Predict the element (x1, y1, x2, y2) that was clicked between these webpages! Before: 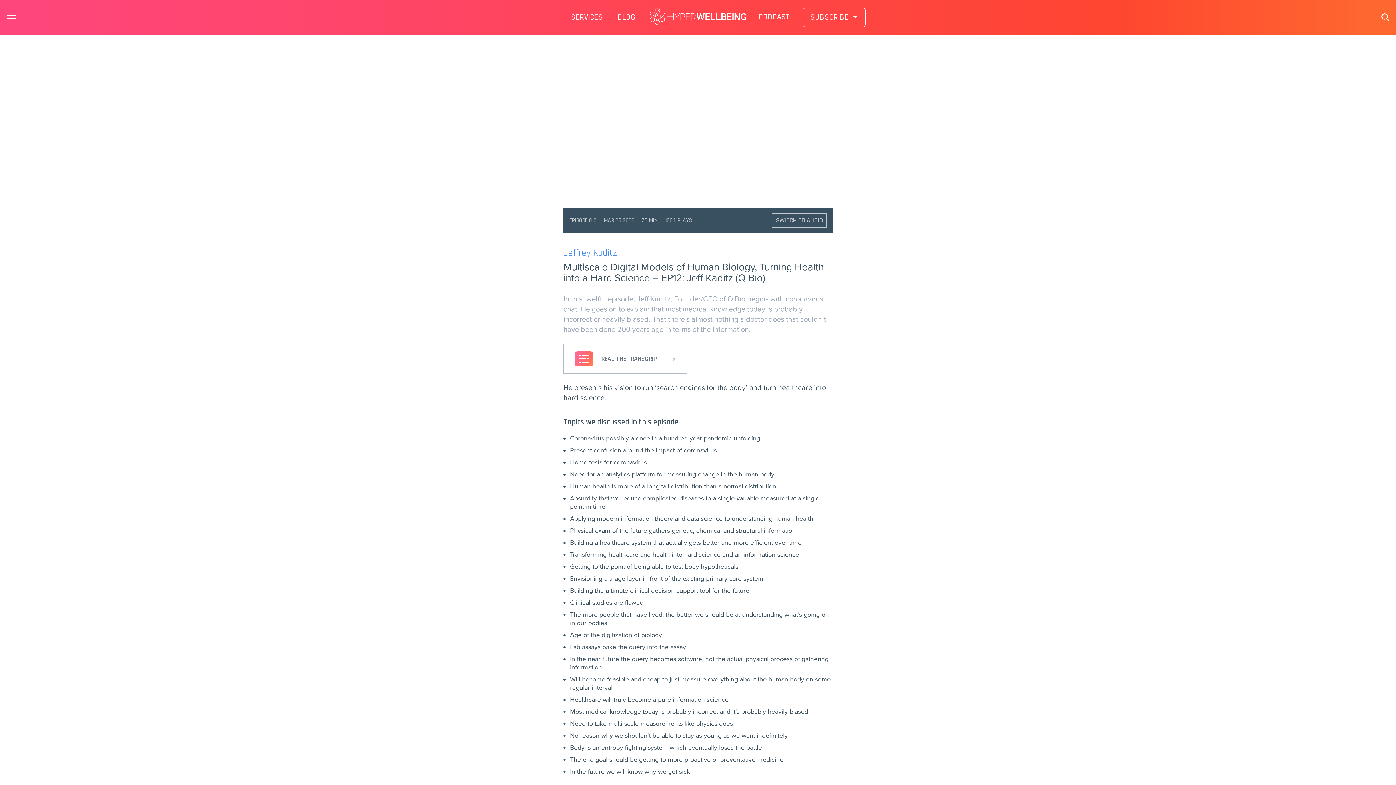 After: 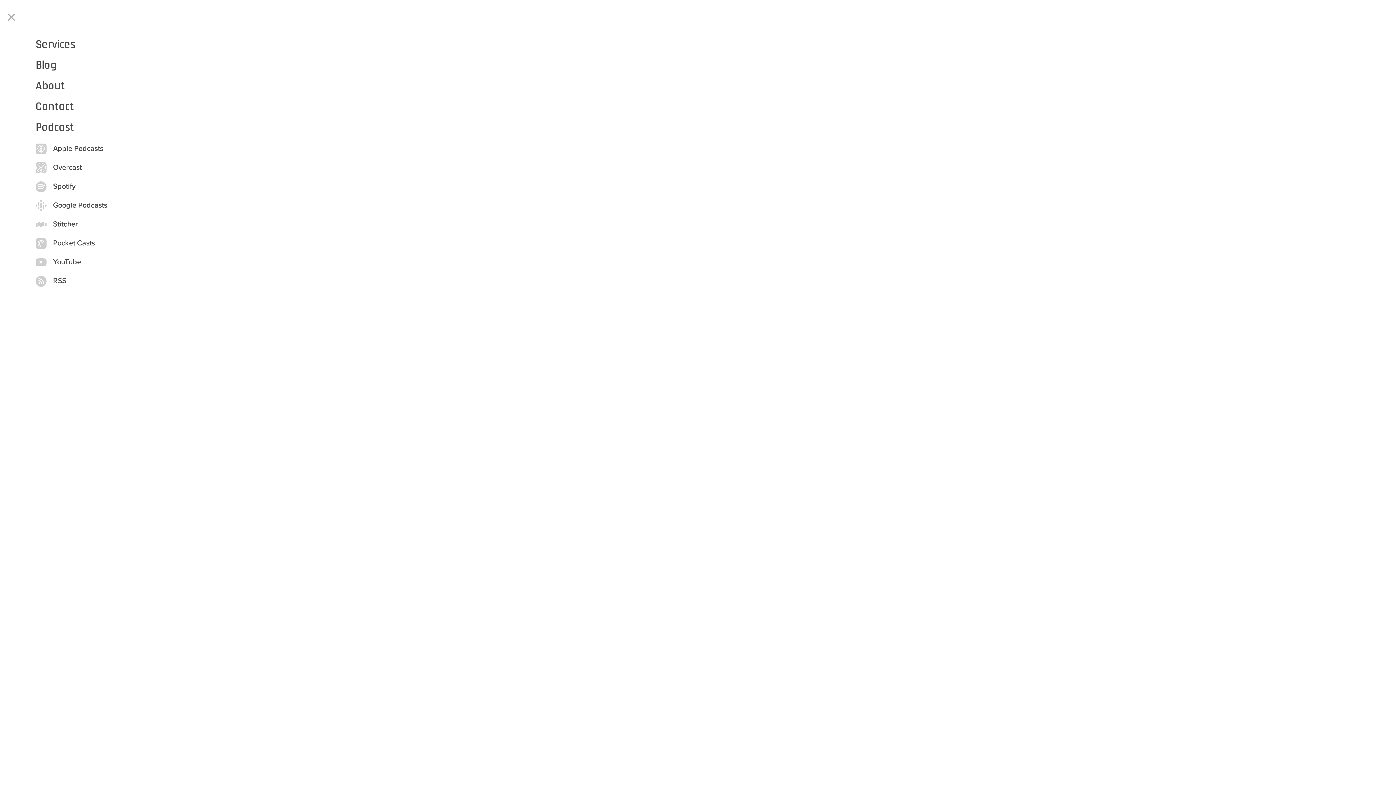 Action: label: Toggle Navigation bbox: (6, 12, 15, 21)